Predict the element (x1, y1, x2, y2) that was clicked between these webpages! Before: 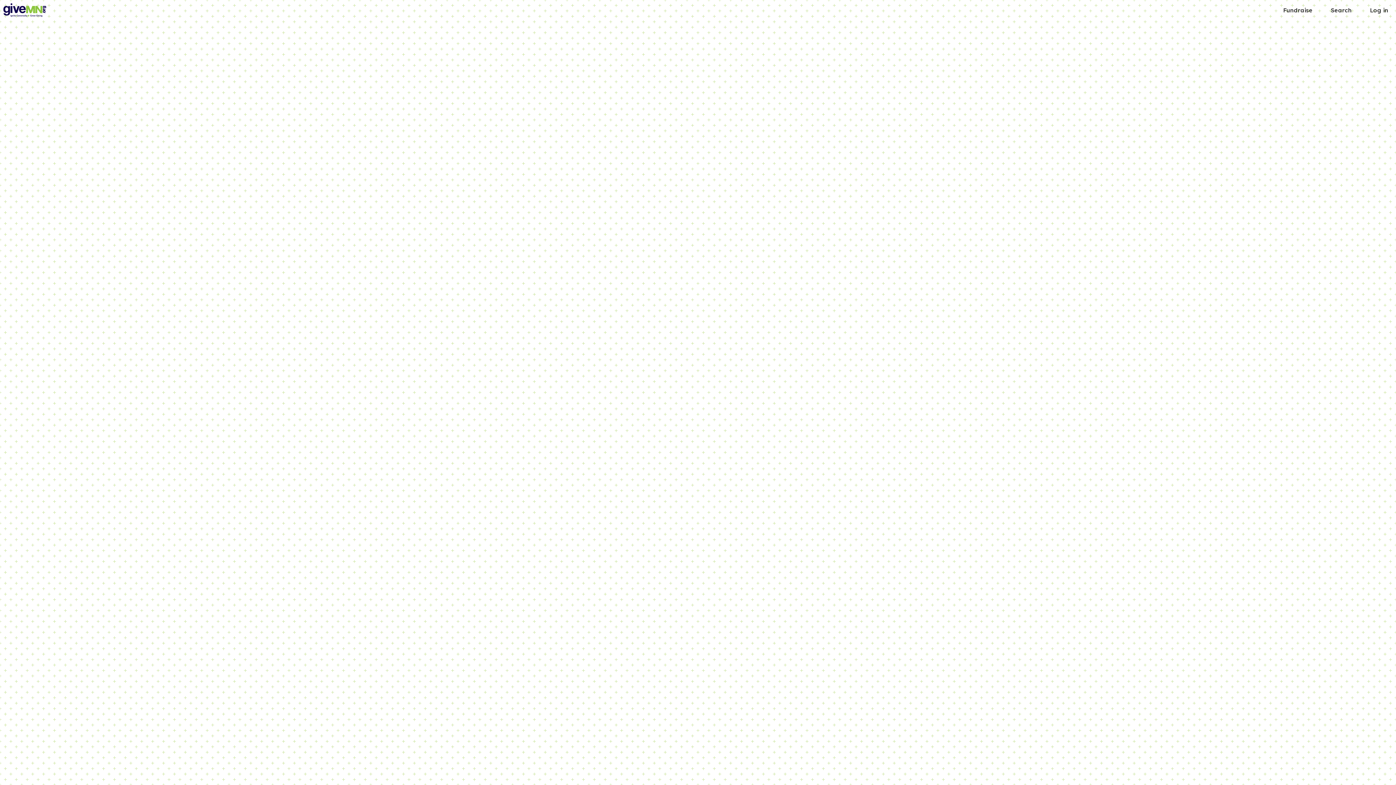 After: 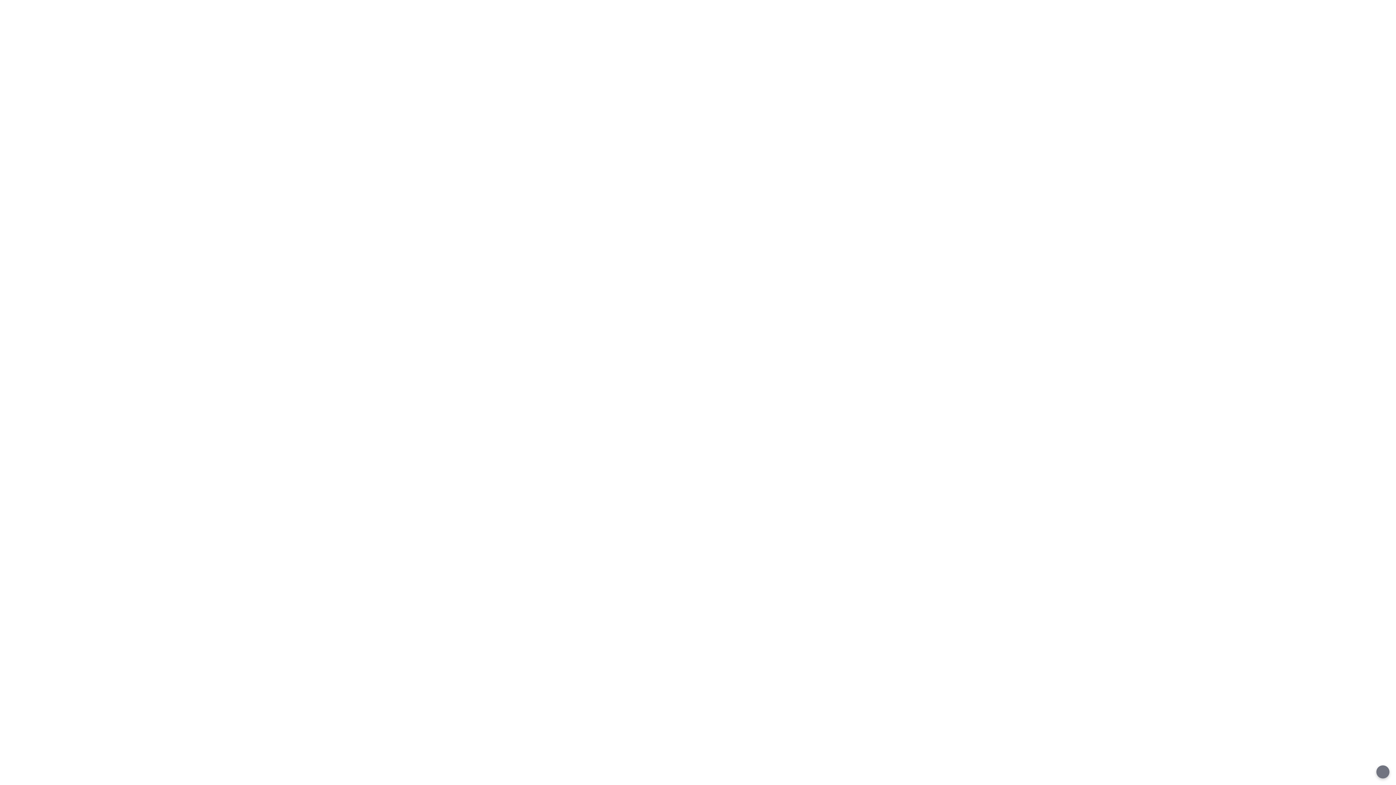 Action: bbox: (3, 3, 46, 17)